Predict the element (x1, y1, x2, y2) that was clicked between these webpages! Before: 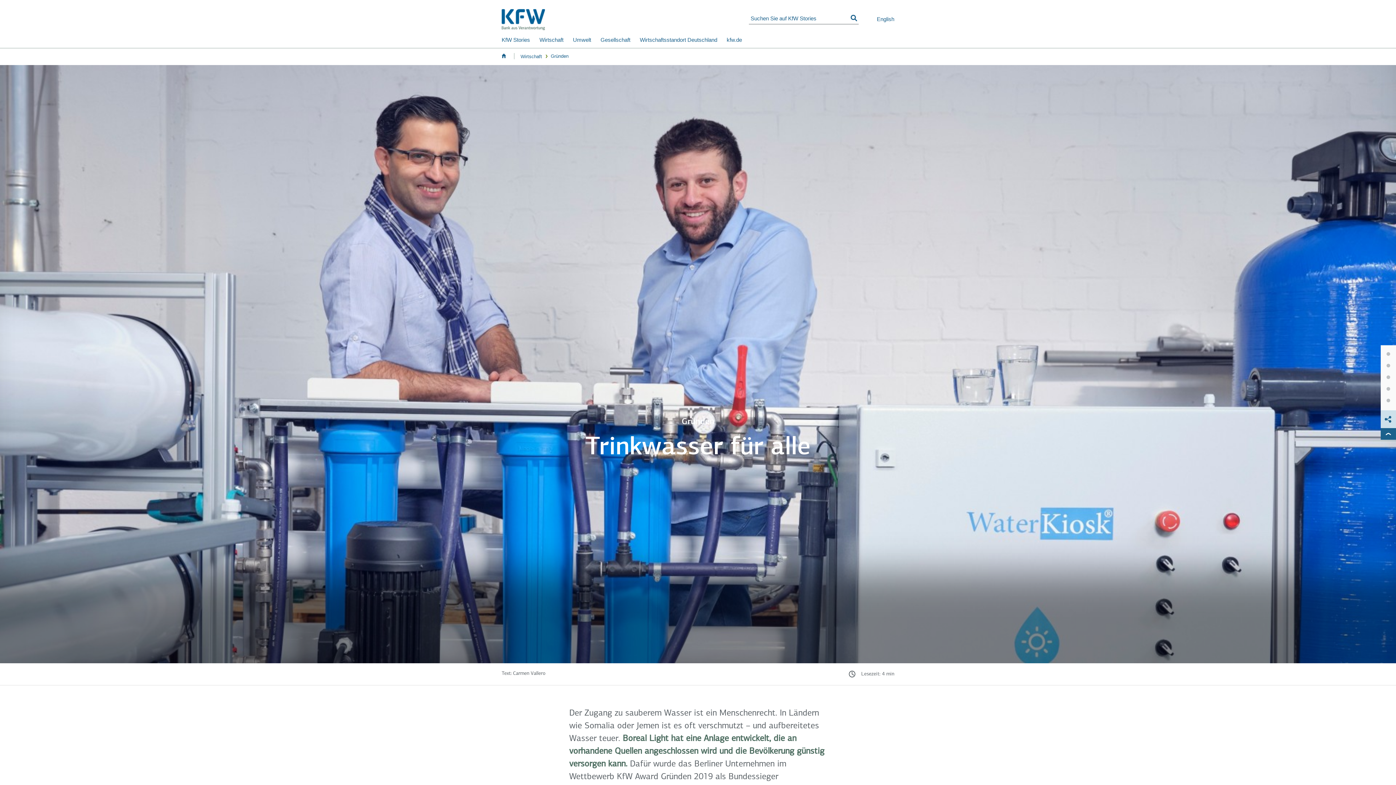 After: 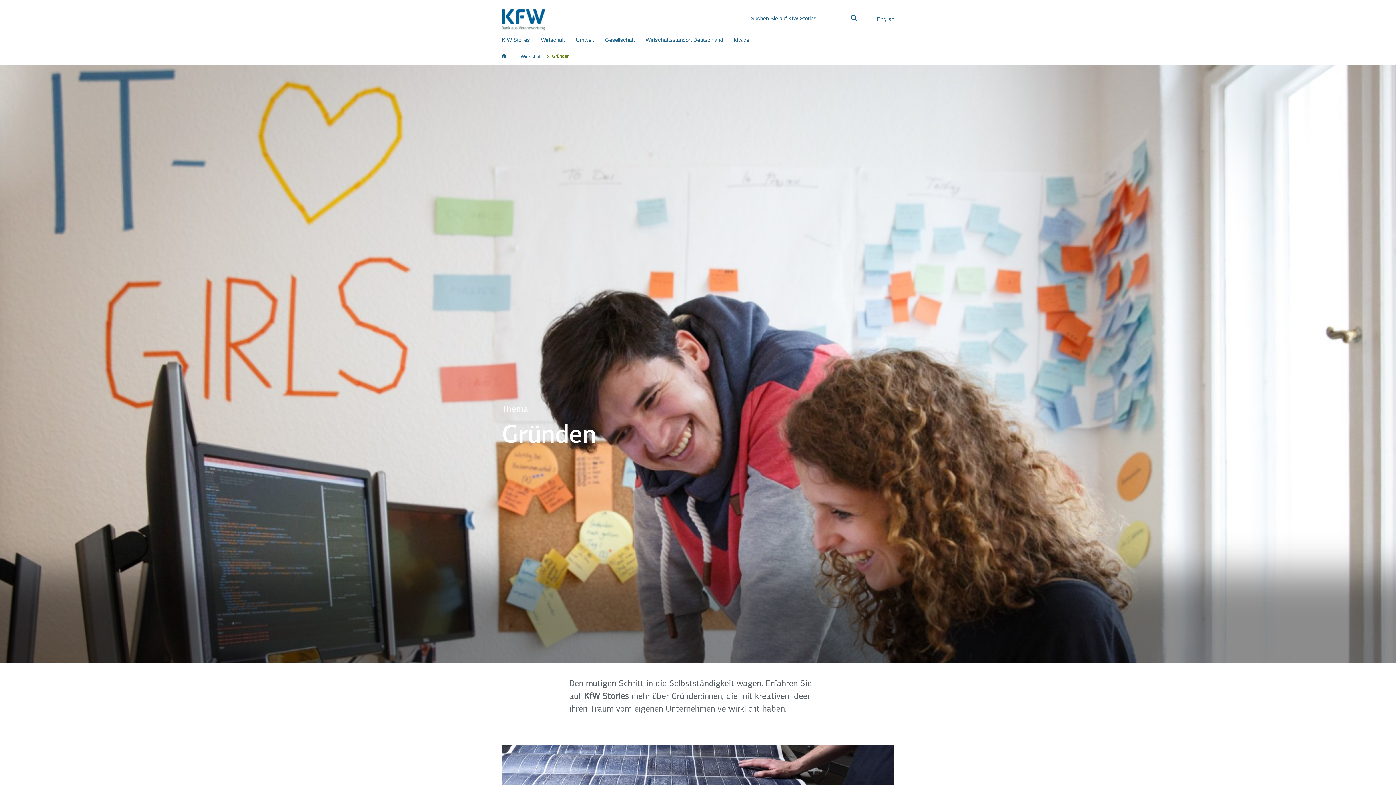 Action: label: Gründen bbox: (550, 53, 568, 58)